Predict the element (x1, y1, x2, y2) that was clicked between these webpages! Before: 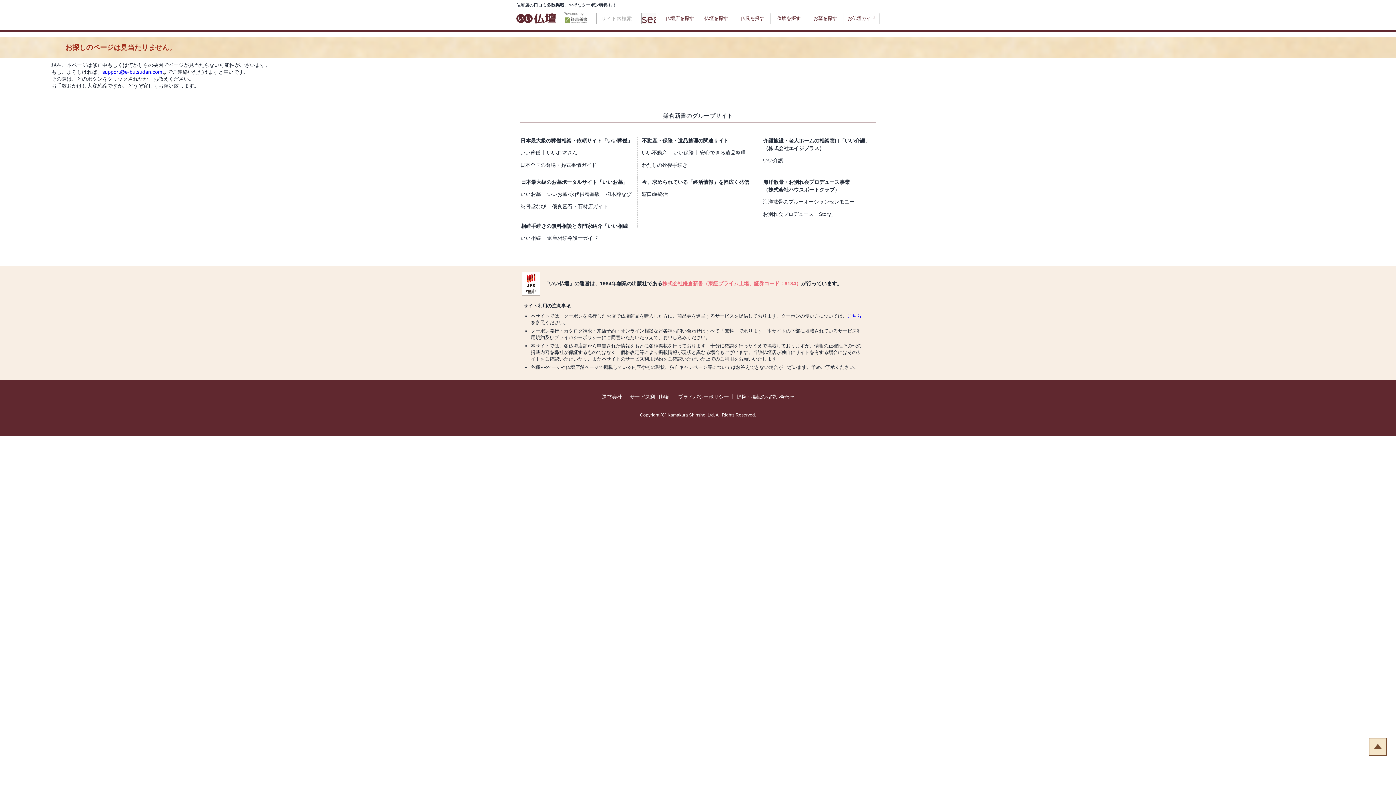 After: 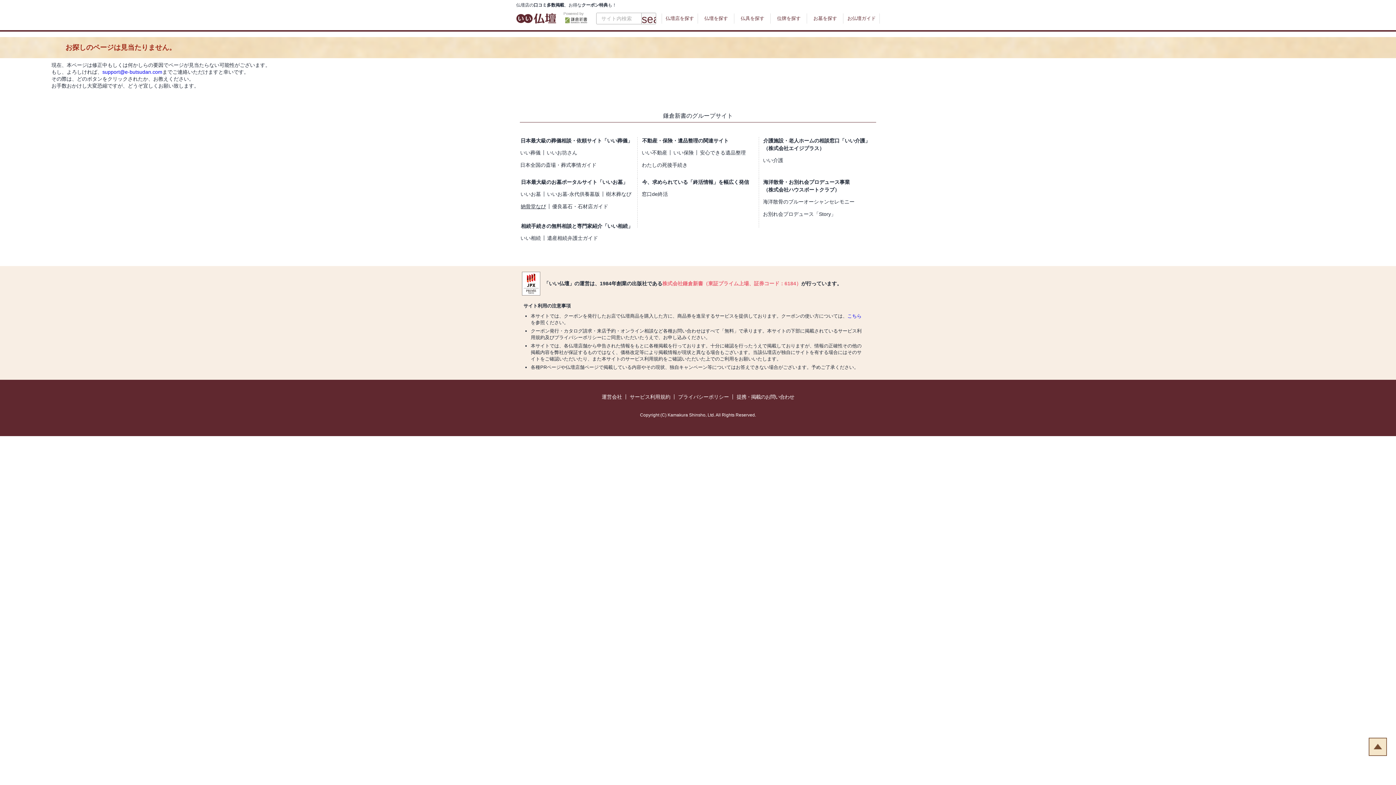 Action: bbox: (520, 204, 546, 209) label: 納骨堂なび